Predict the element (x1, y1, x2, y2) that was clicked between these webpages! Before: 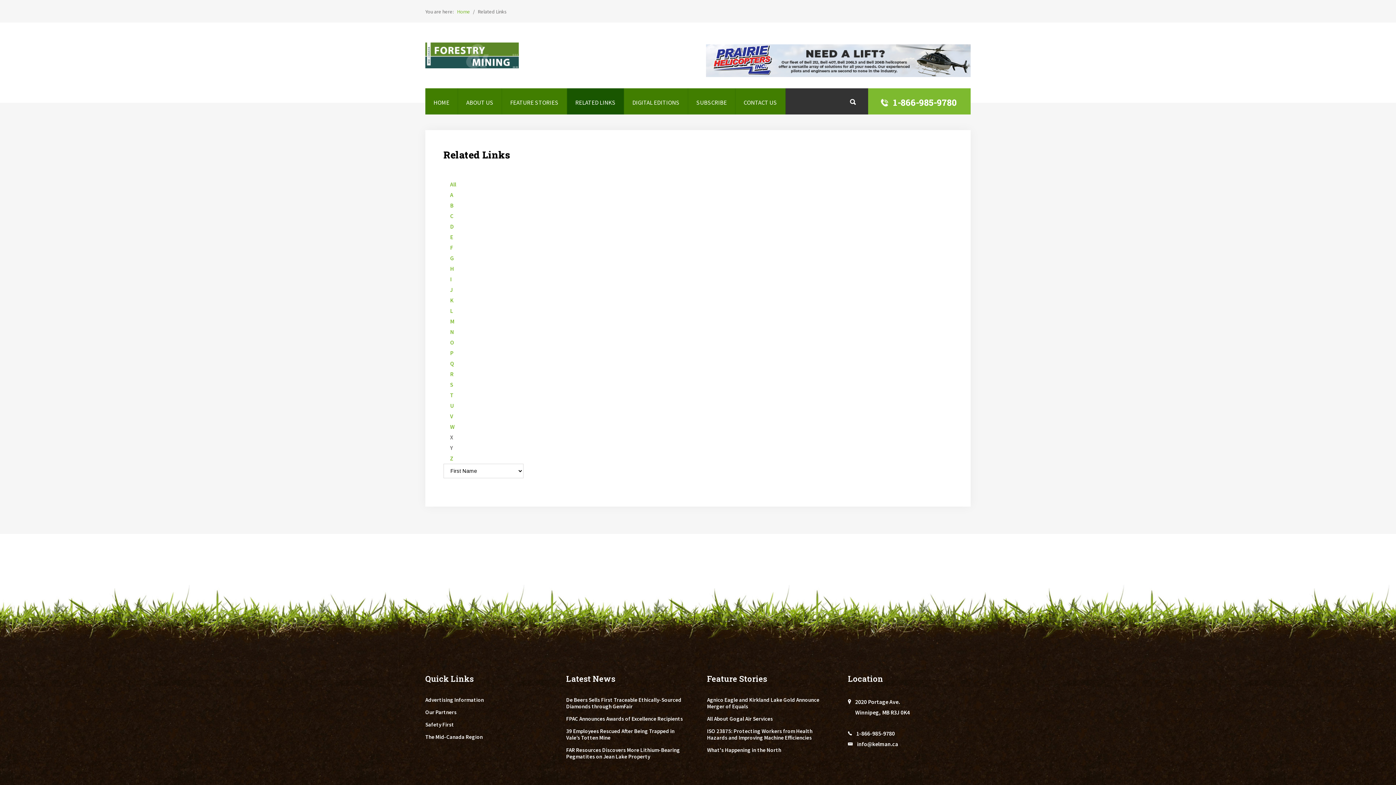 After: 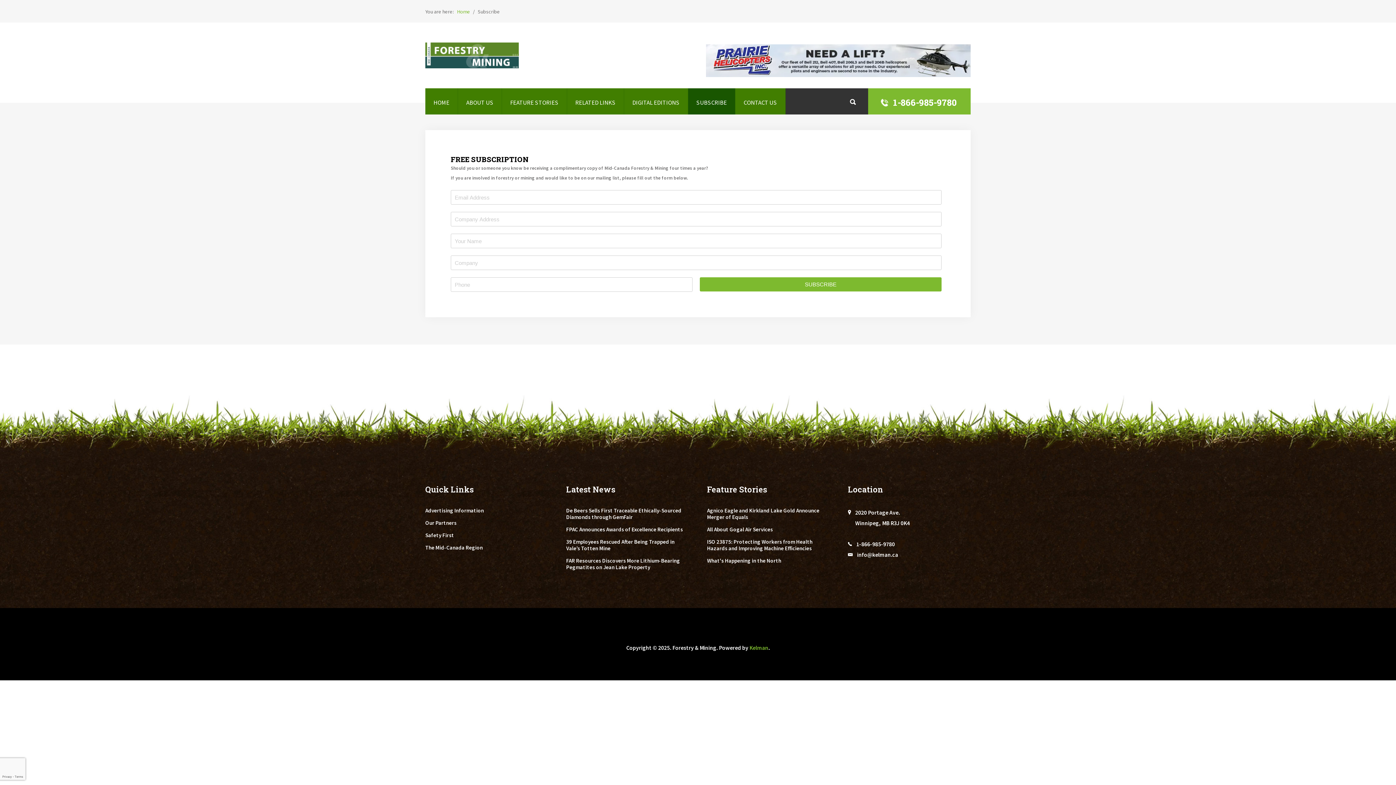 Action: bbox: (696, 97, 727, 108) label: SUBSCRIBE